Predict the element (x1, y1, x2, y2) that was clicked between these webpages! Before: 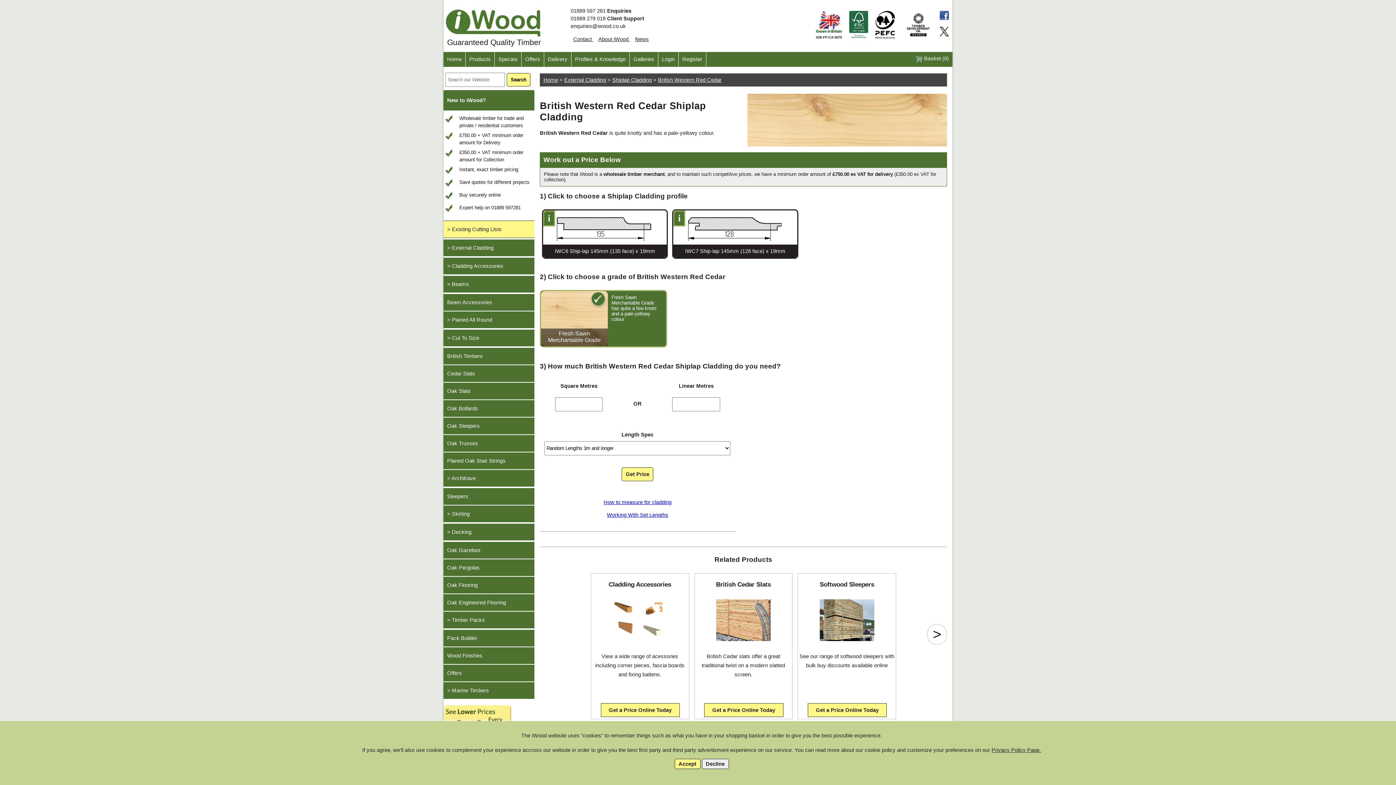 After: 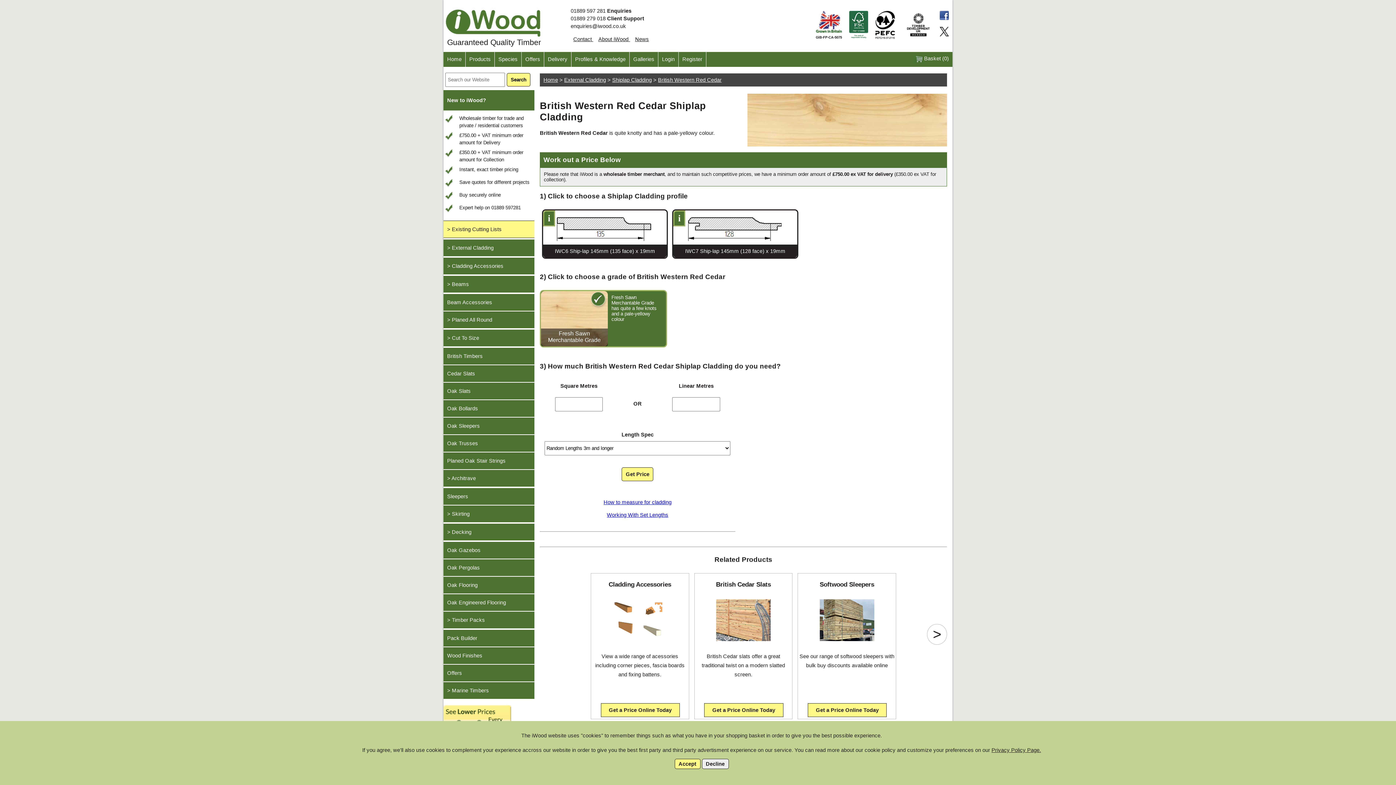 Action: bbox: (658, 77, 721, 82) label: British Western Red Cedar